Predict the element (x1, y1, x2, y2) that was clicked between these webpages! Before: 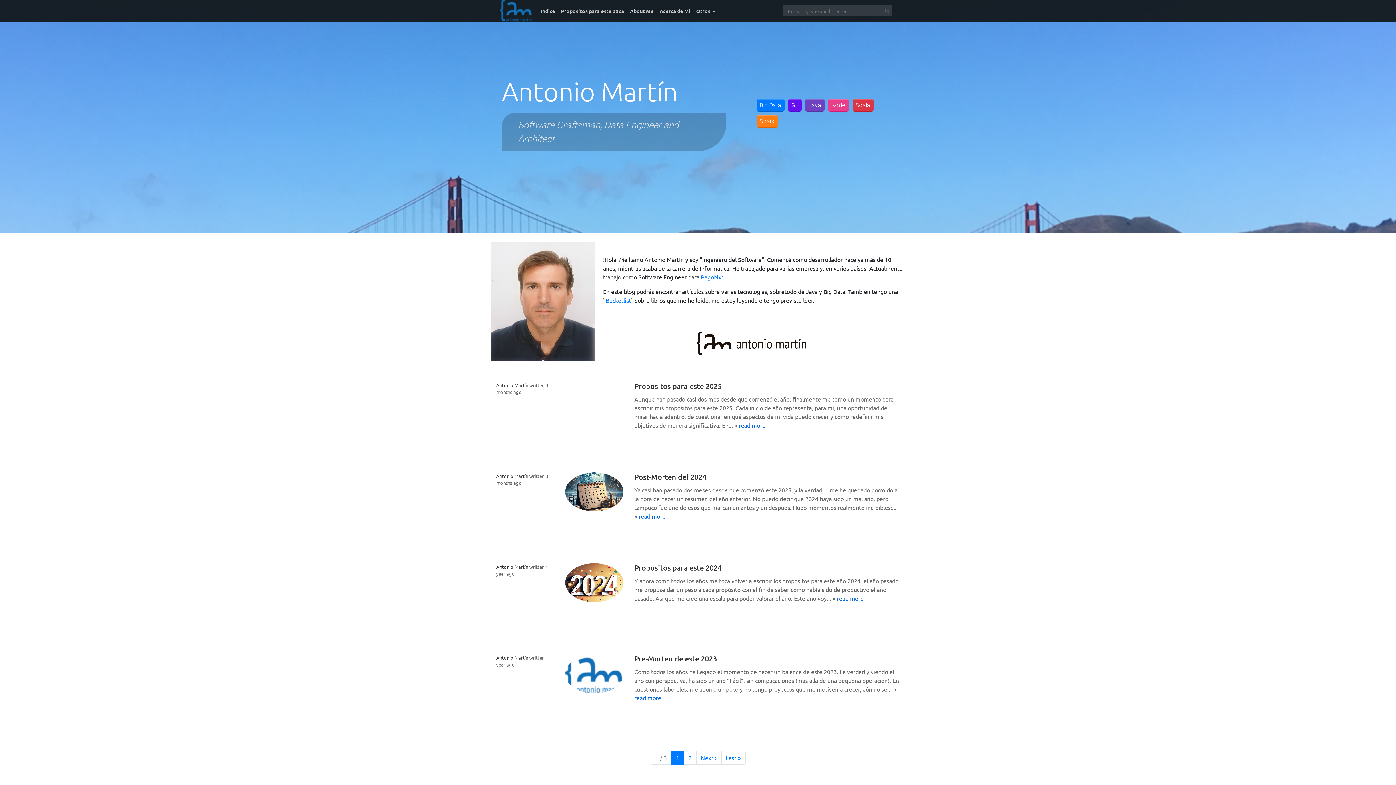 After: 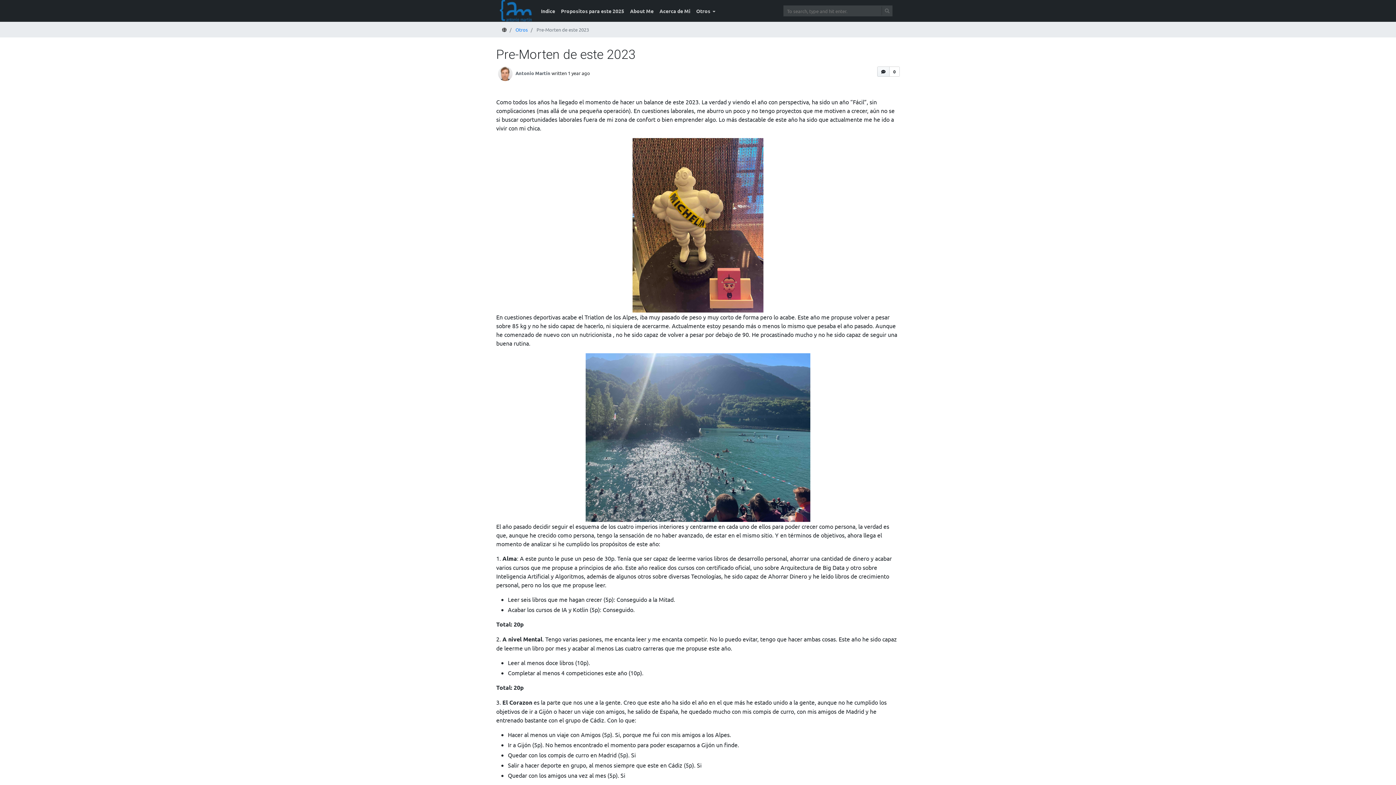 Action: label: read more bbox: (634, 694, 661, 701)